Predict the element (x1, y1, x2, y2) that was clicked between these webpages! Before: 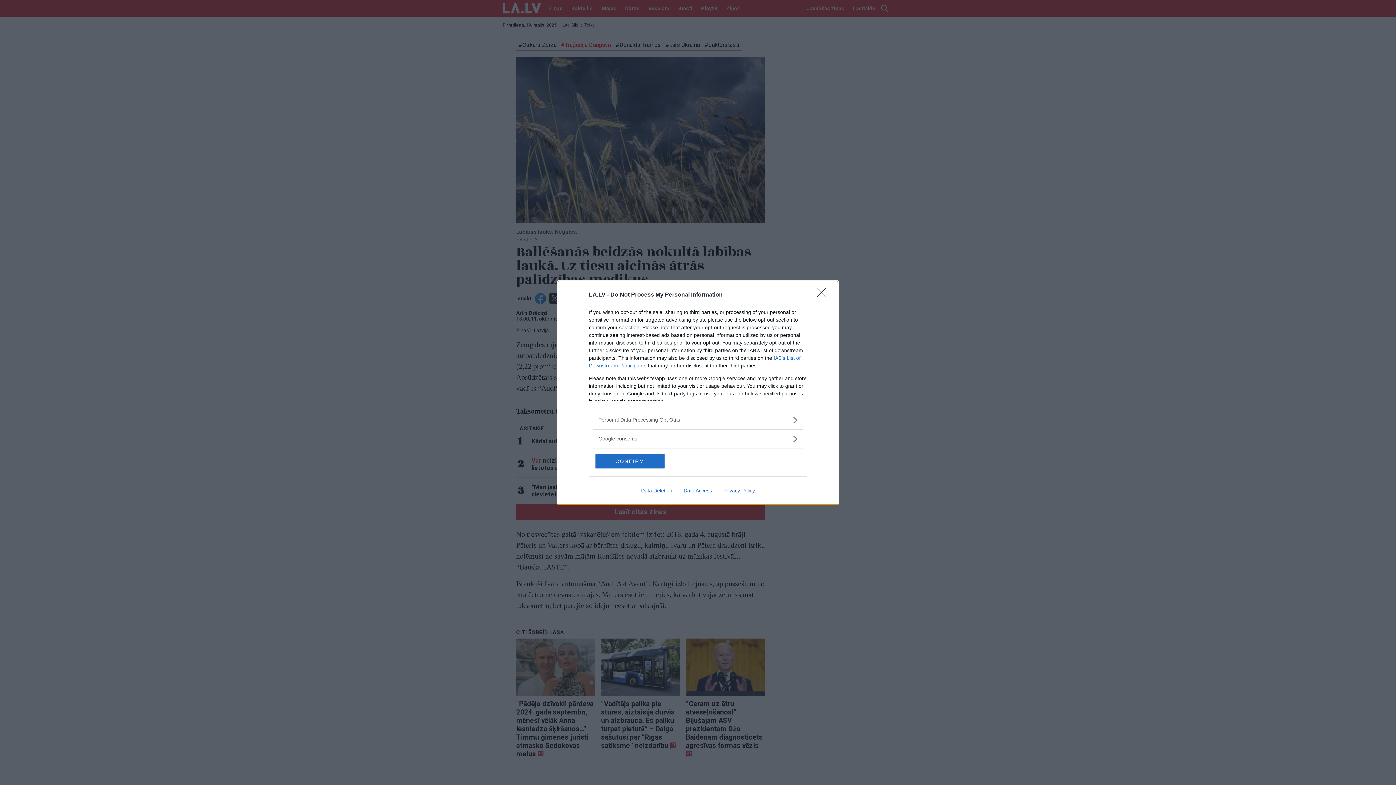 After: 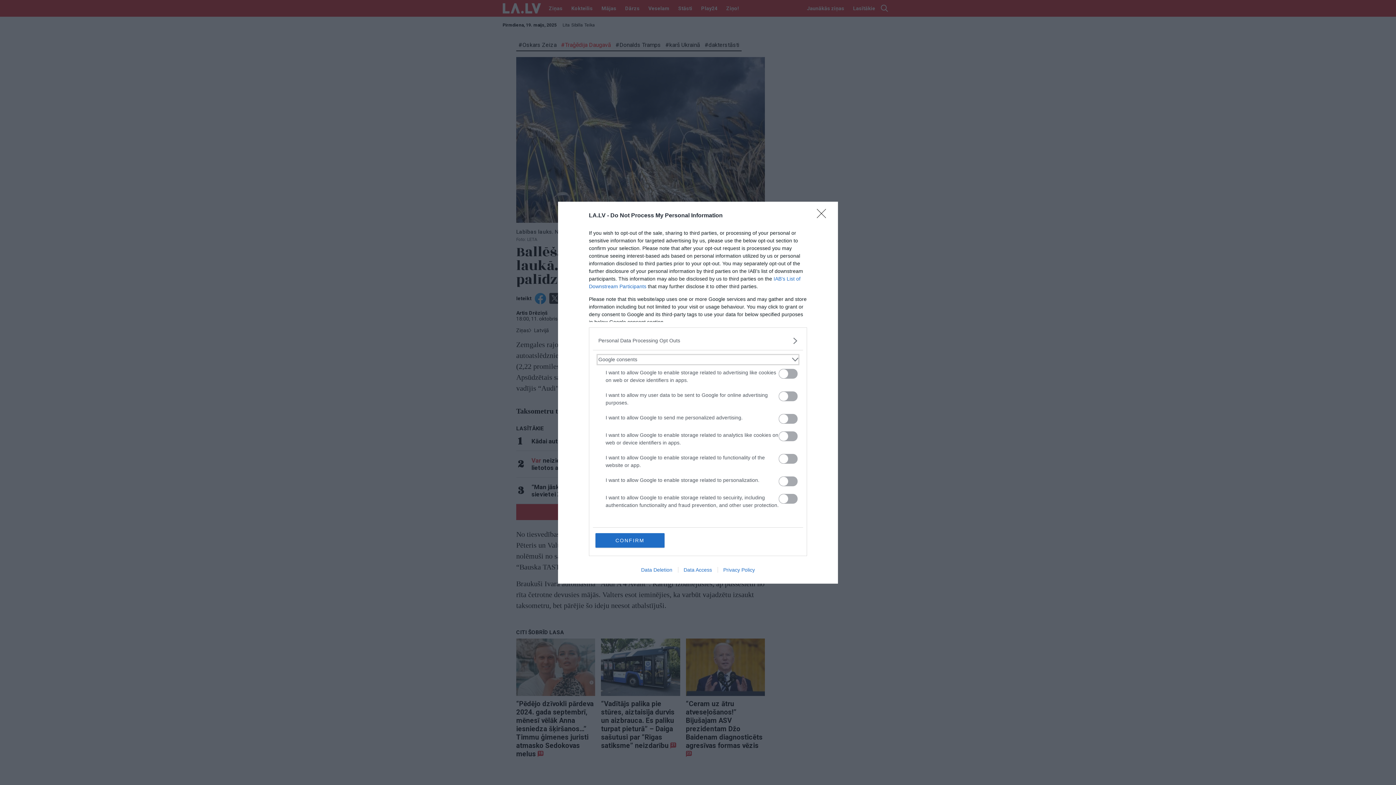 Action: label: Google consents bbox: (598, 435, 797, 442)